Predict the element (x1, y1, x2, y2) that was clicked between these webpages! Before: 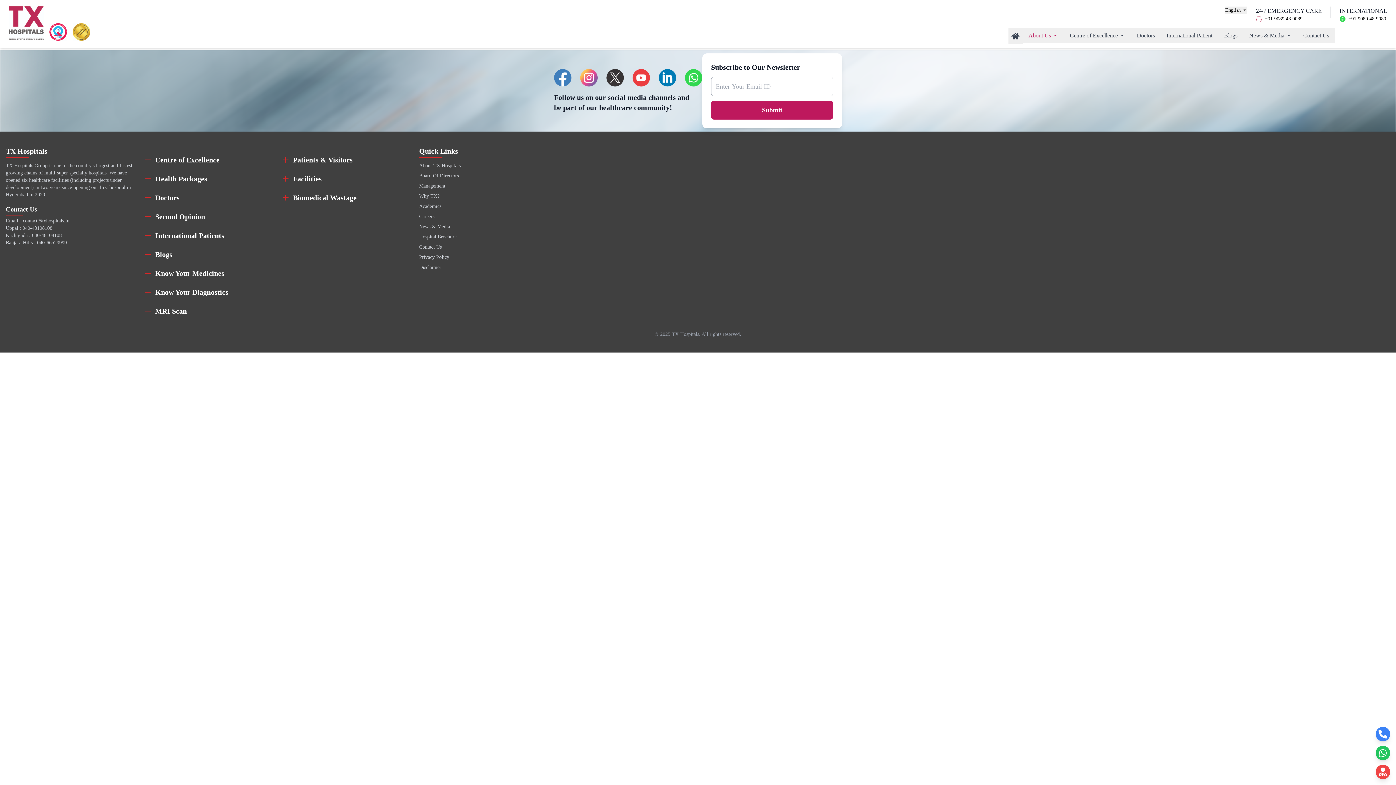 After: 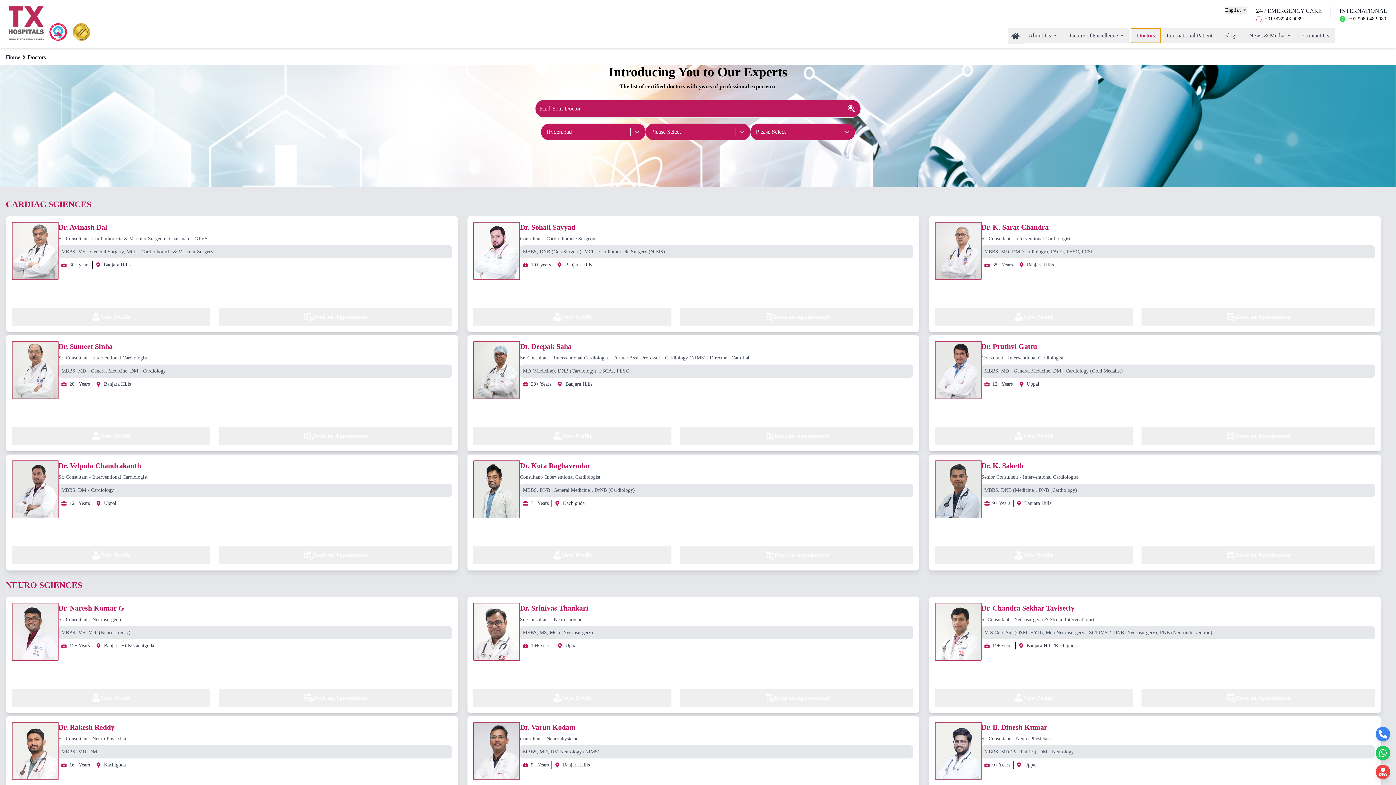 Action: label: Doctors bbox: (1131, 28, 1161, 42)